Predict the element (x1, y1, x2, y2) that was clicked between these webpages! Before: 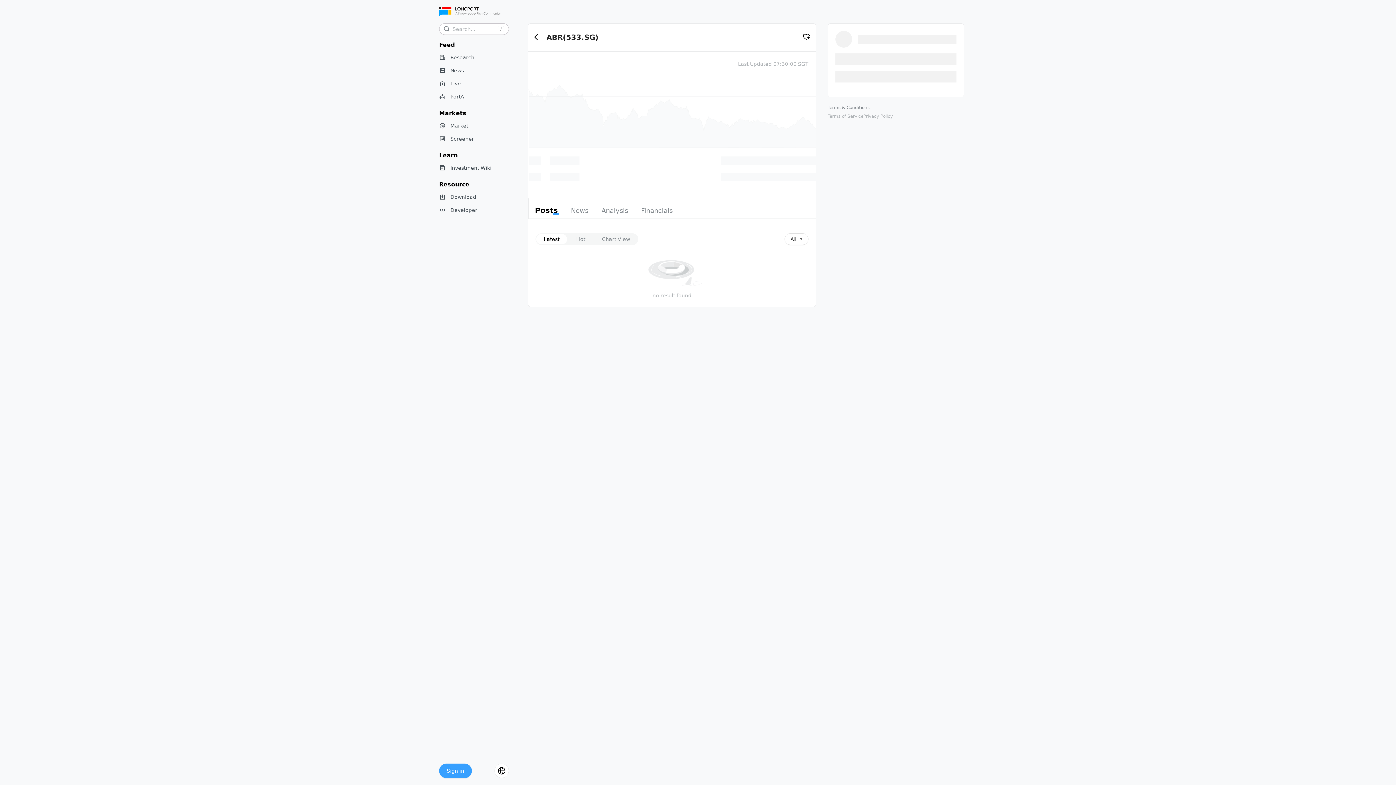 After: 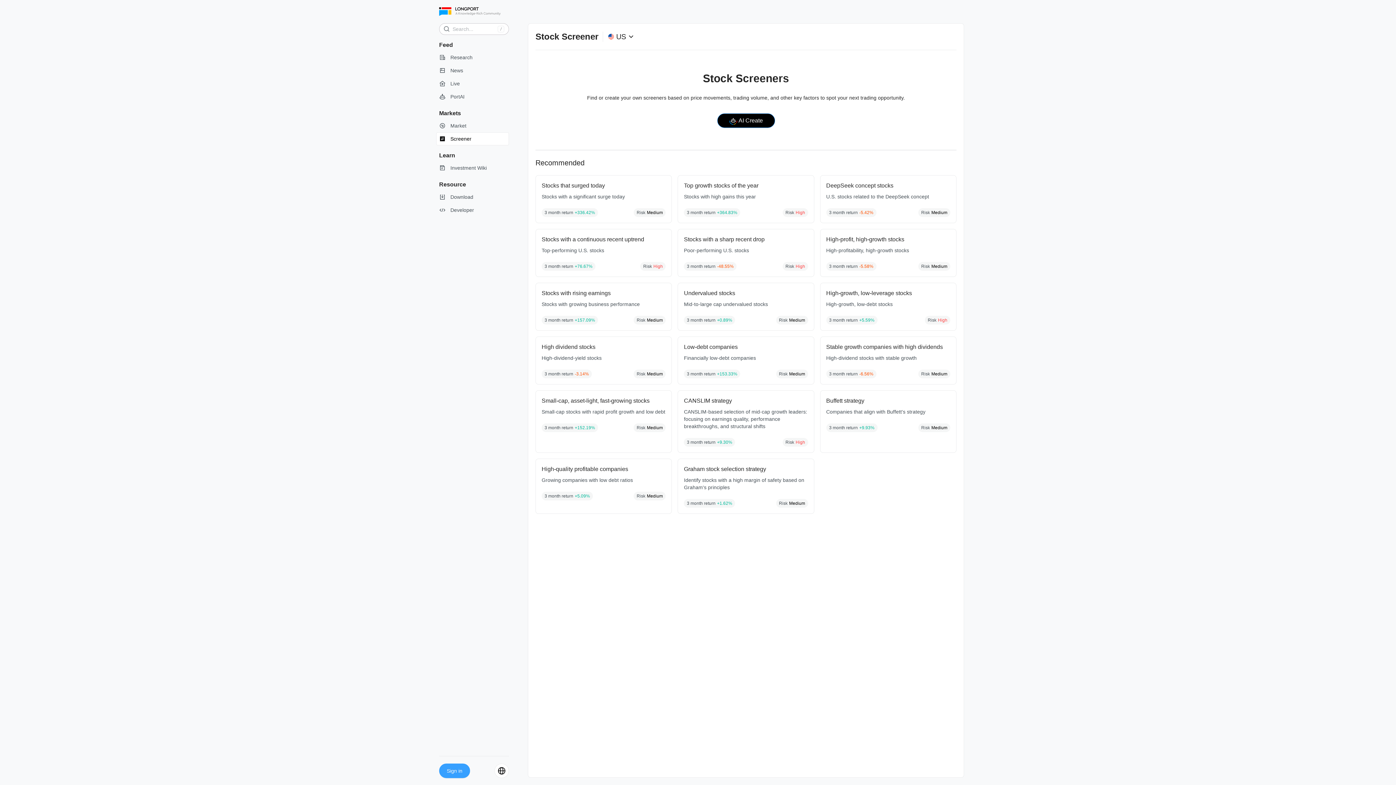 Action: bbox: (436, 132, 508, 145) label: Screener